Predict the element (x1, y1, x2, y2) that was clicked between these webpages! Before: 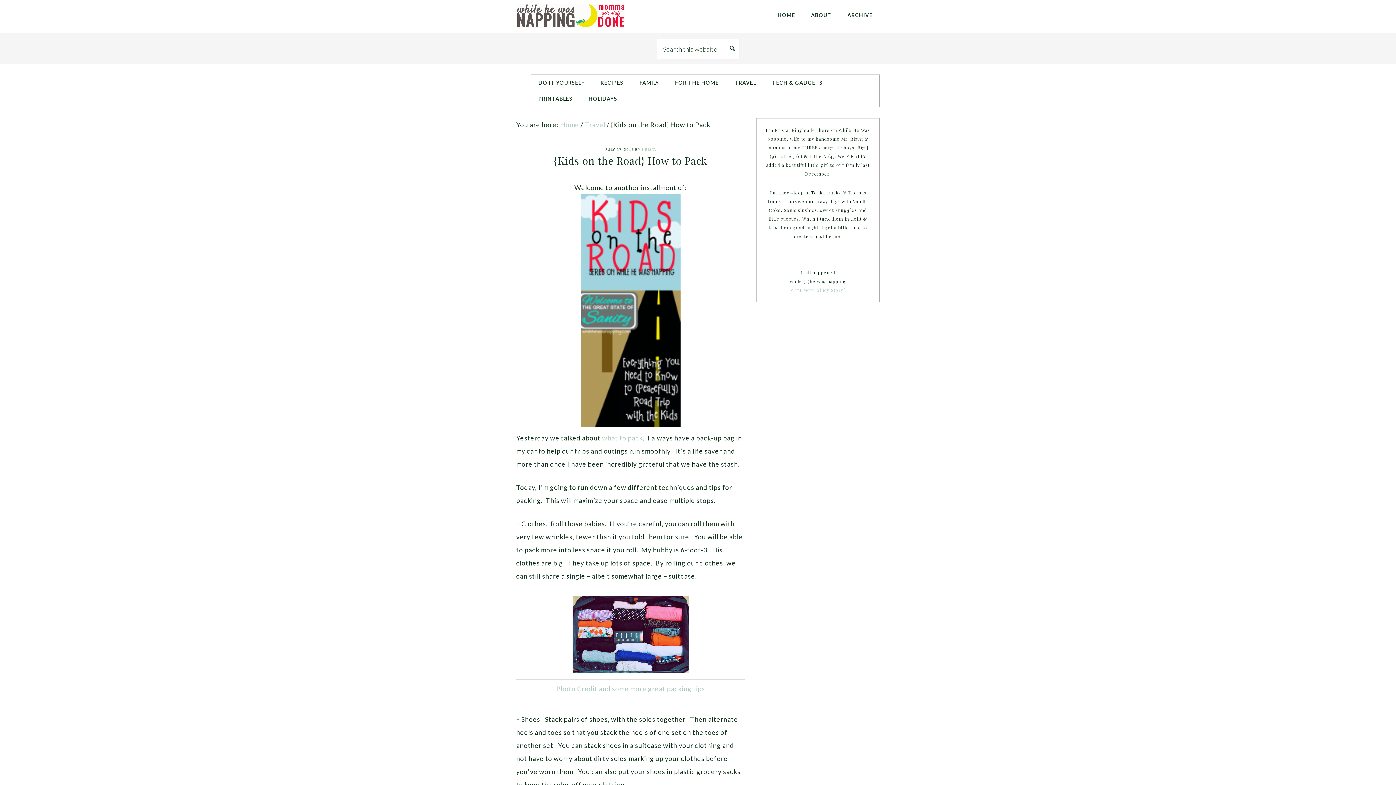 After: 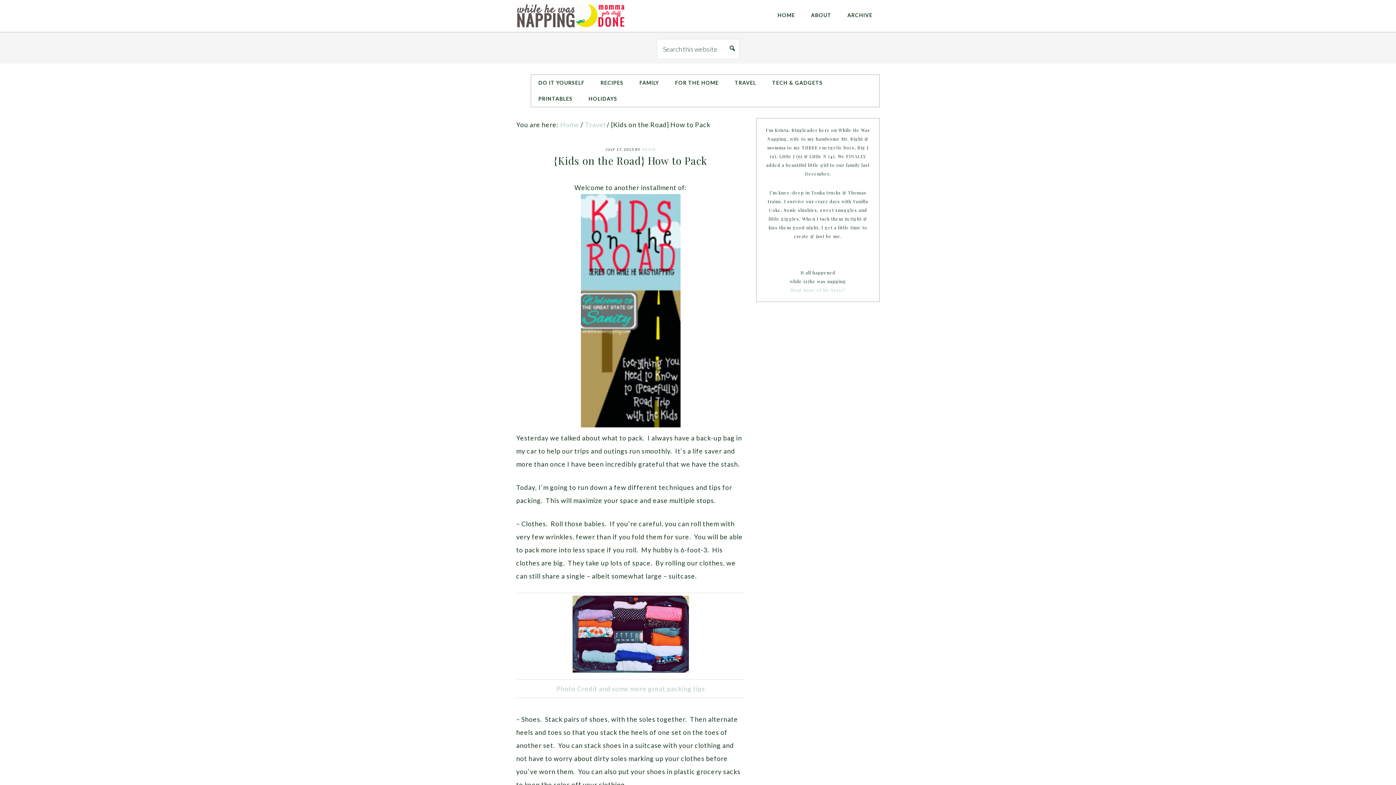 Action: bbox: (602, 434, 642, 442) label: what to pack